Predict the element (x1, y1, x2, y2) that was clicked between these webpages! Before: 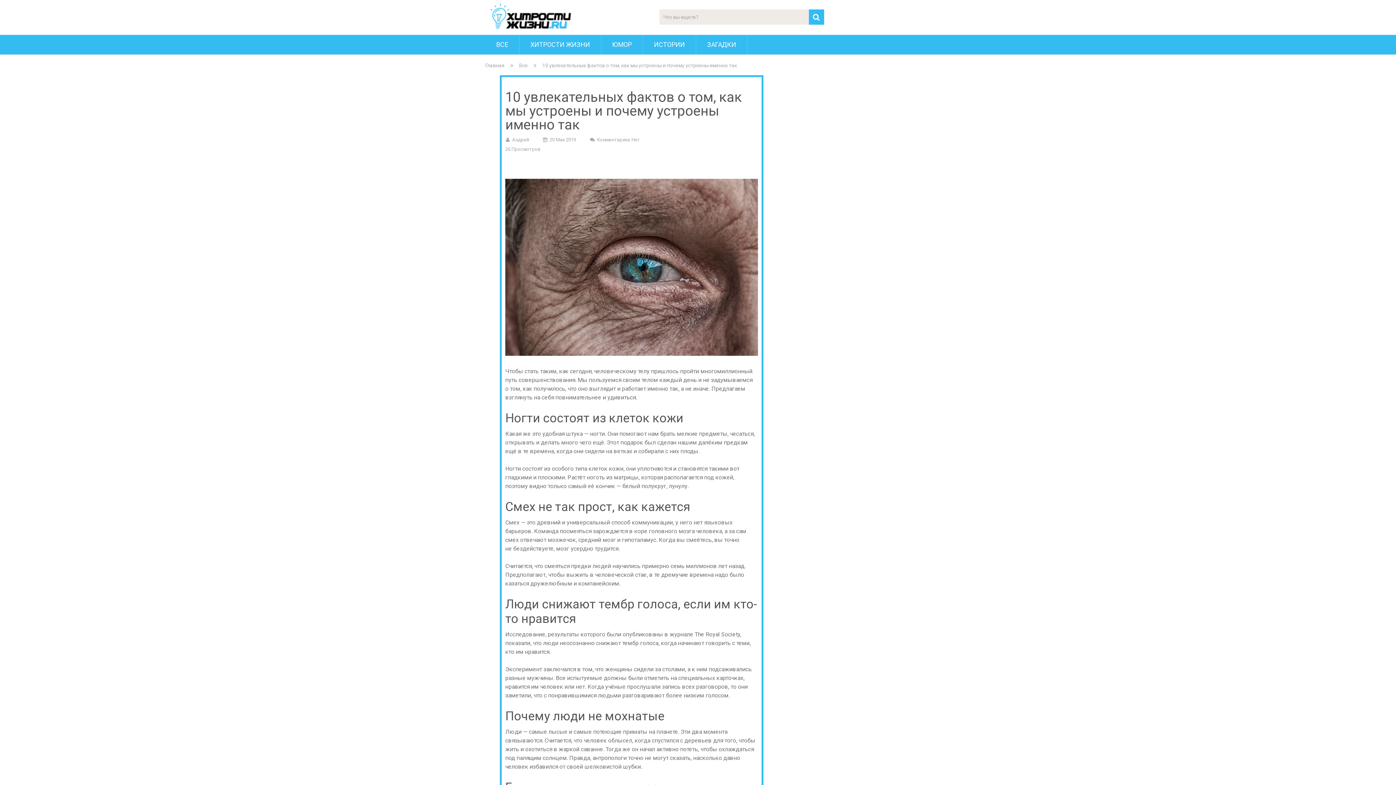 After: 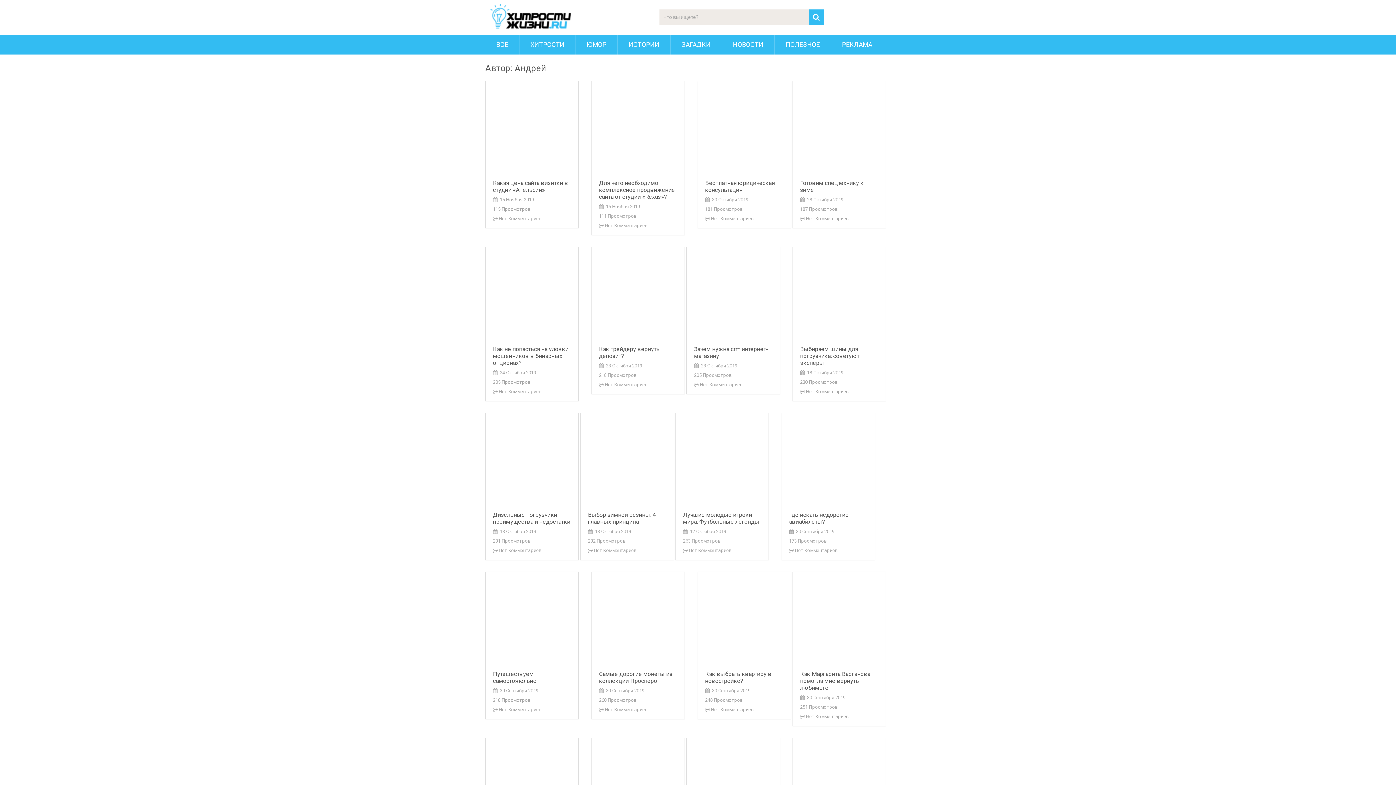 Action: label: Андрей bbox: (512, 137, 529, 142)